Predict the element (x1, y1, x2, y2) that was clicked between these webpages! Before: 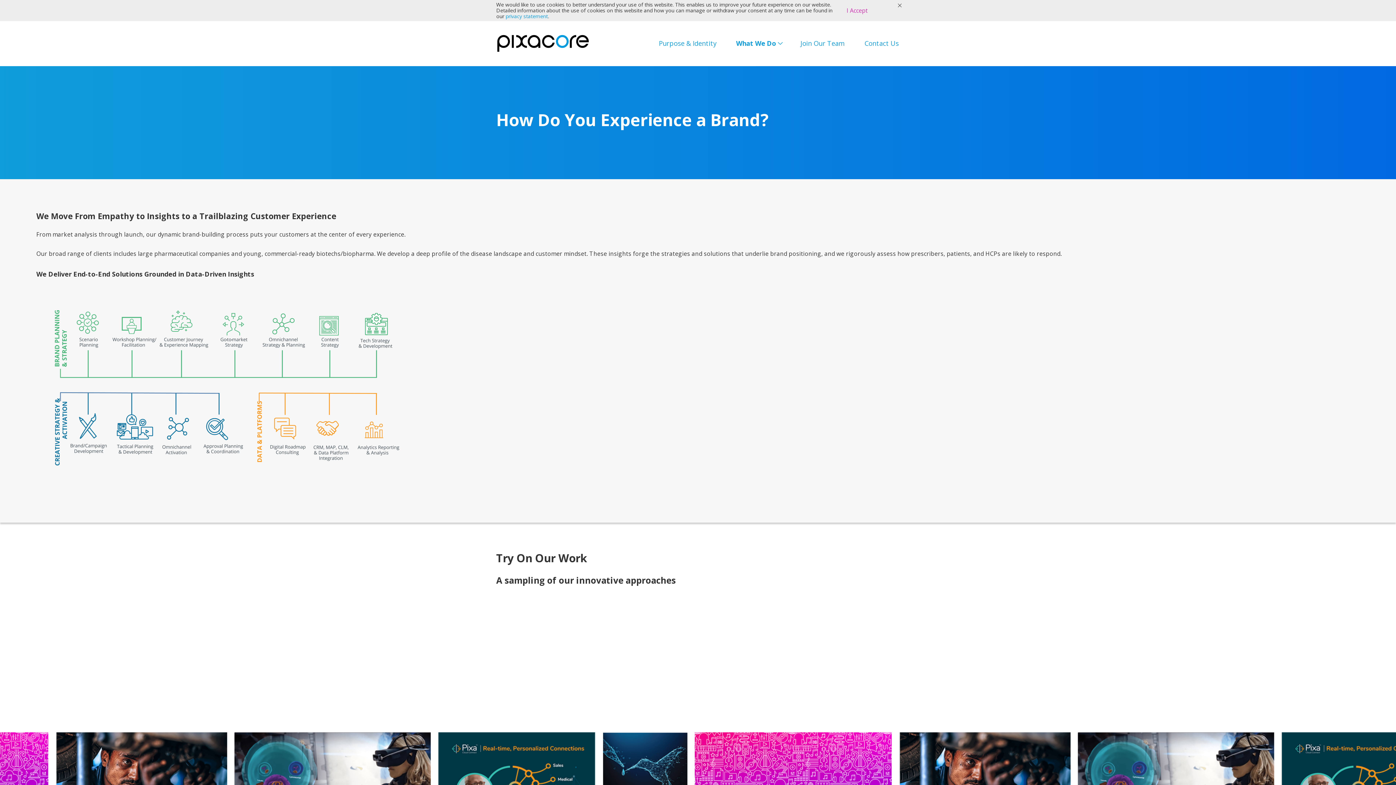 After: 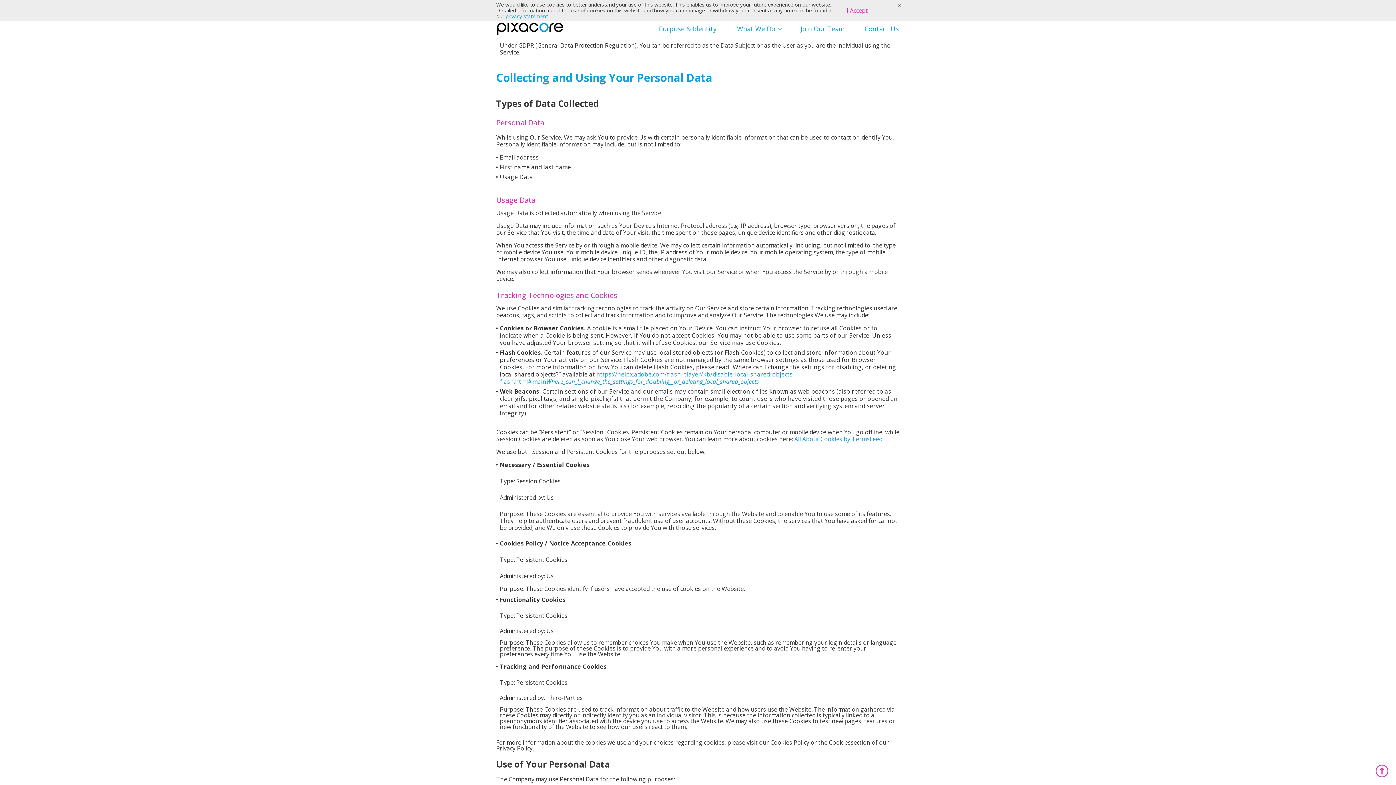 Action: label: privacy statement bbox: (505, 12, 548, 19)